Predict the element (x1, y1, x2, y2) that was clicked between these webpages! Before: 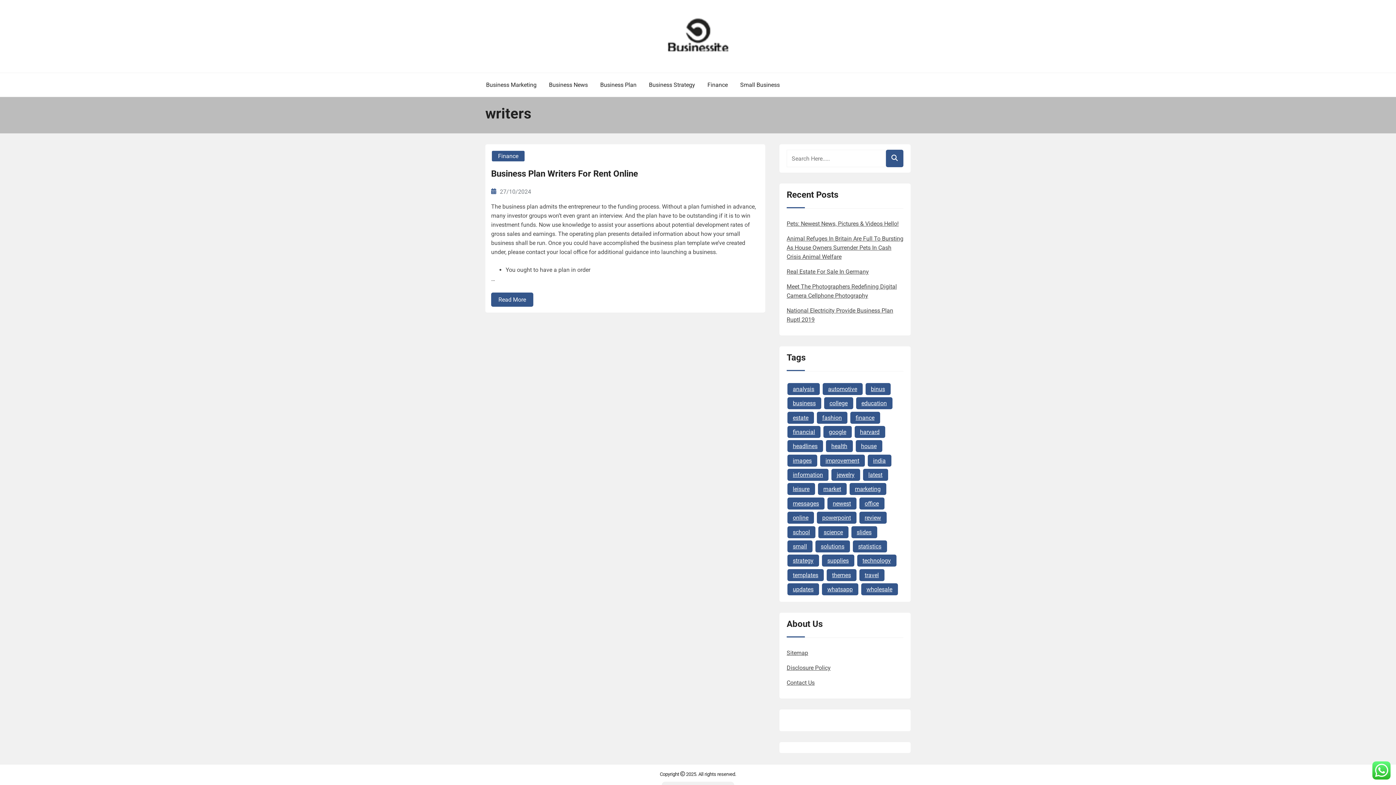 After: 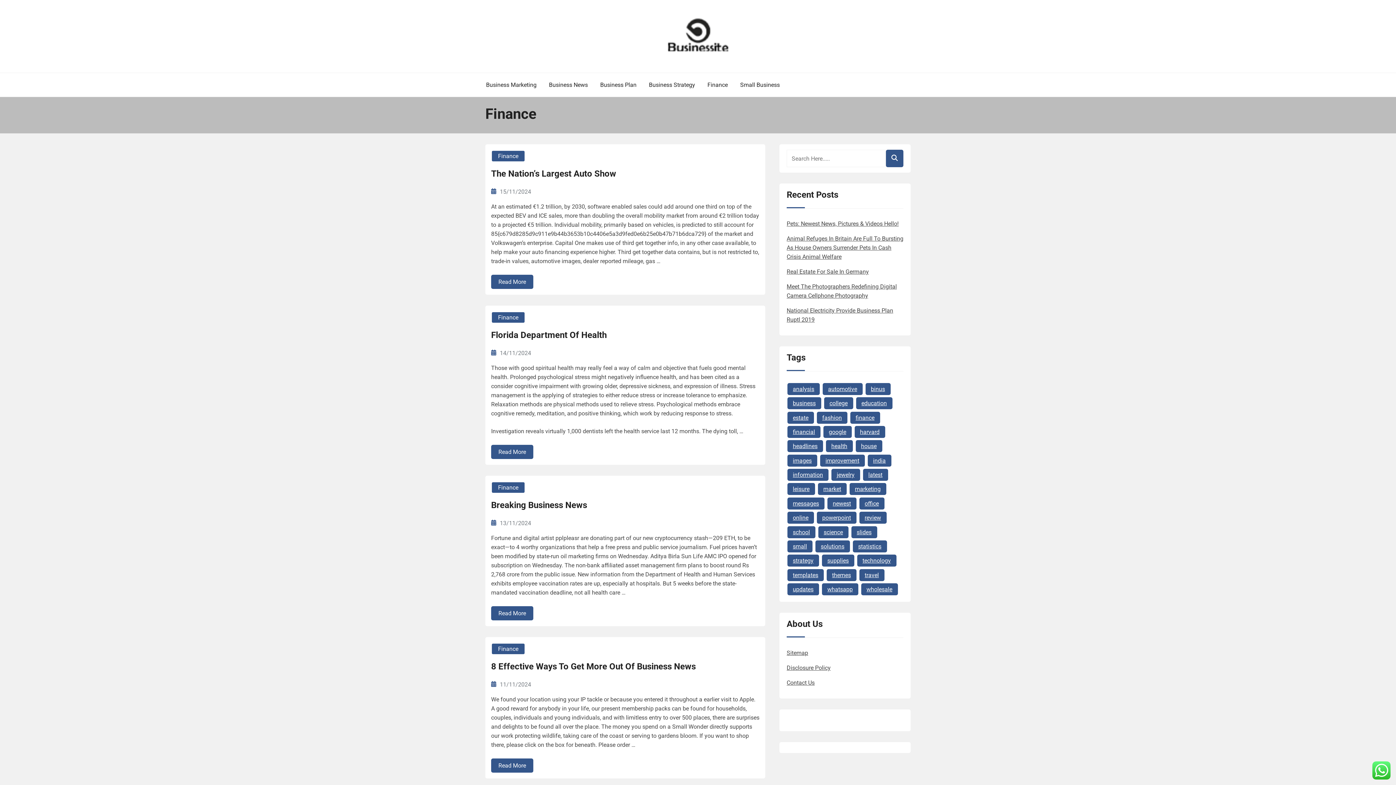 Action: bbox: (701, 80, 734, 89) label: Finance